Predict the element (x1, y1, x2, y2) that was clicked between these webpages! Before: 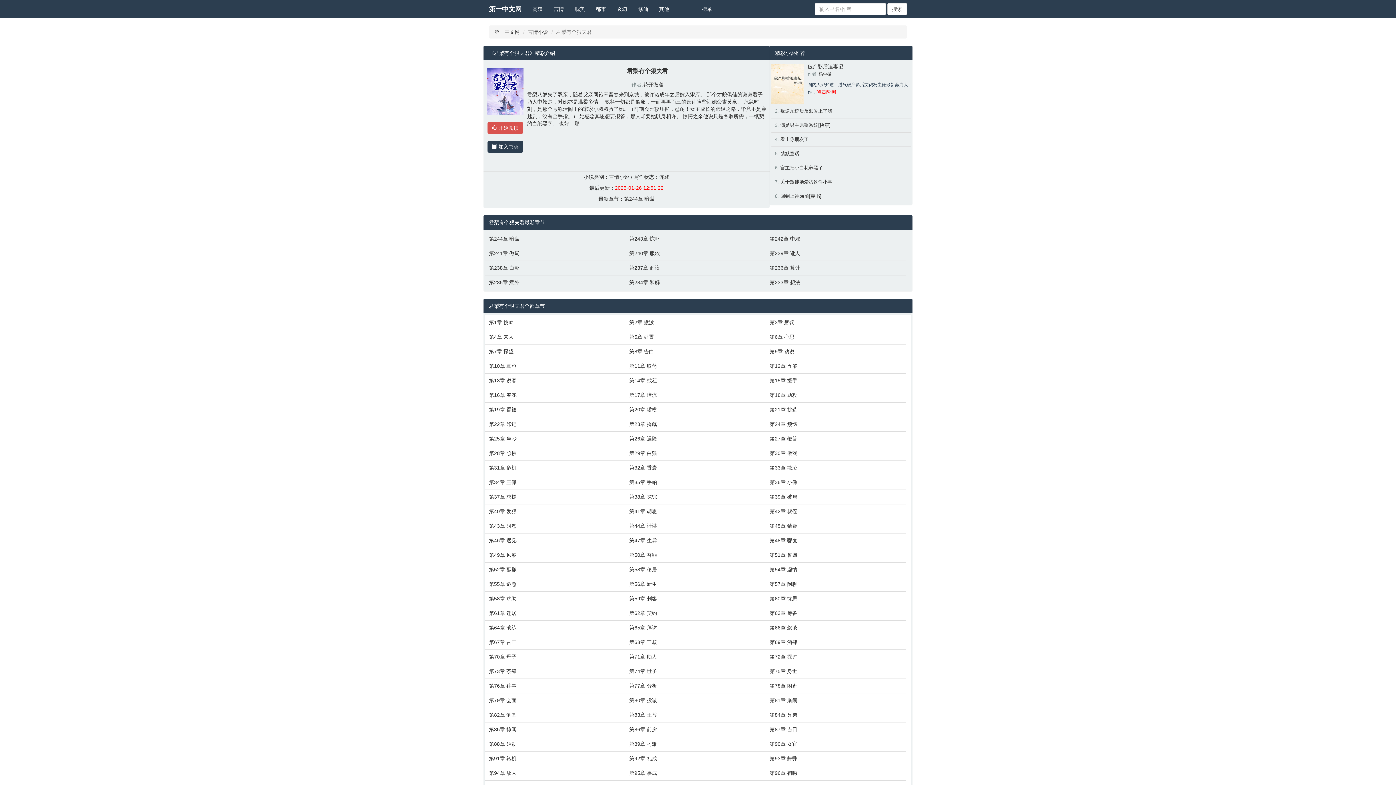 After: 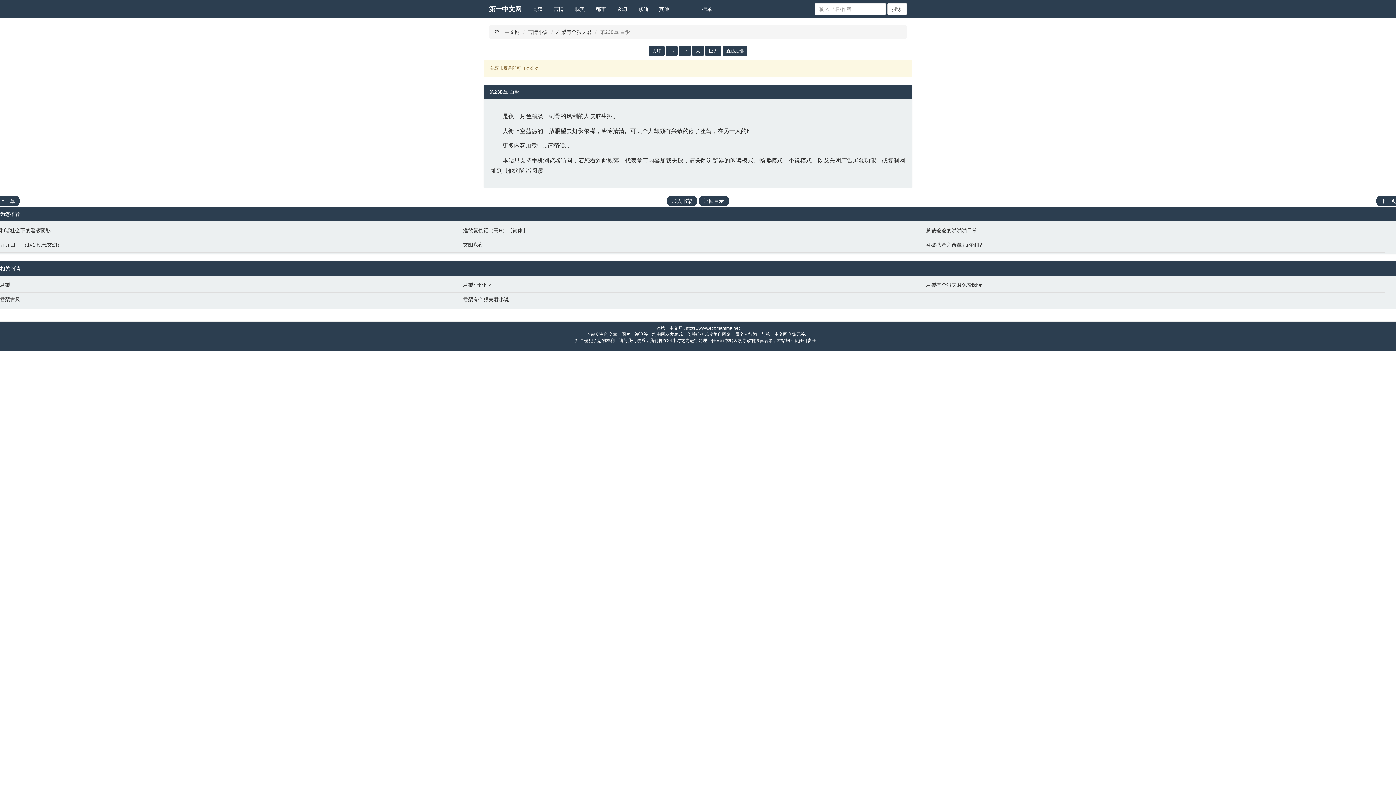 Action: bbox: (489, 264, 622, 271) label: 第238章 白影